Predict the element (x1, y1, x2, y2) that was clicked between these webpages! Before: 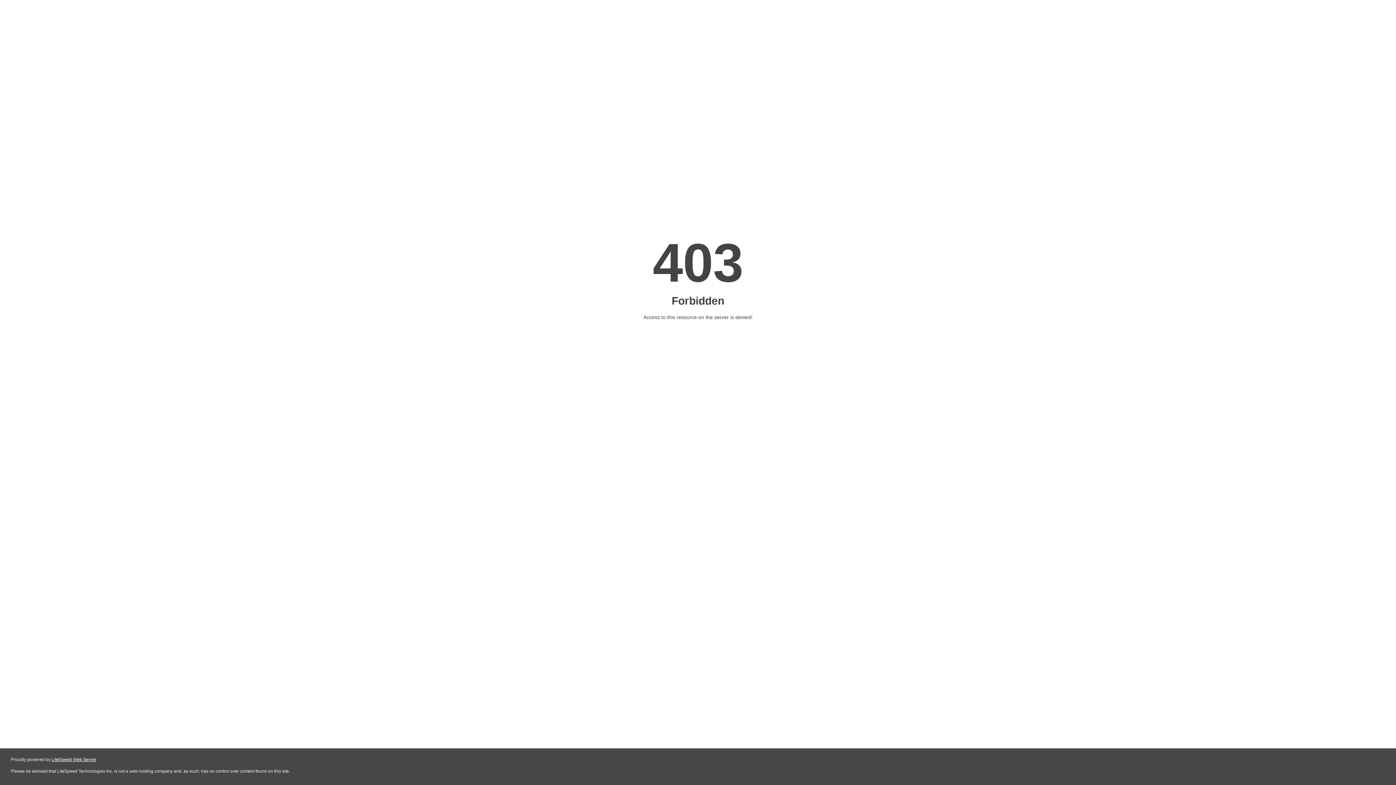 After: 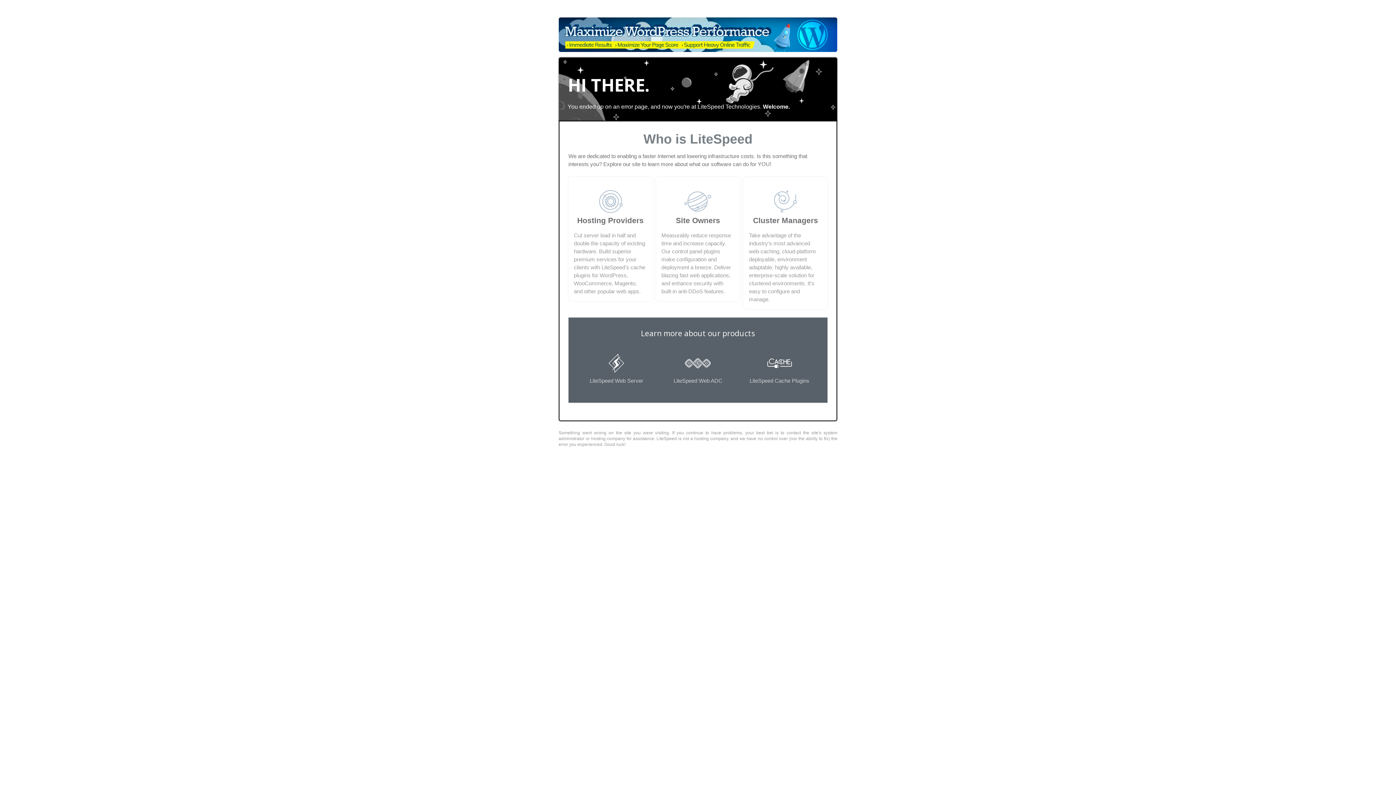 Action: bbox: (51, 757, 96, 762) label: LiteSpeed Web Server